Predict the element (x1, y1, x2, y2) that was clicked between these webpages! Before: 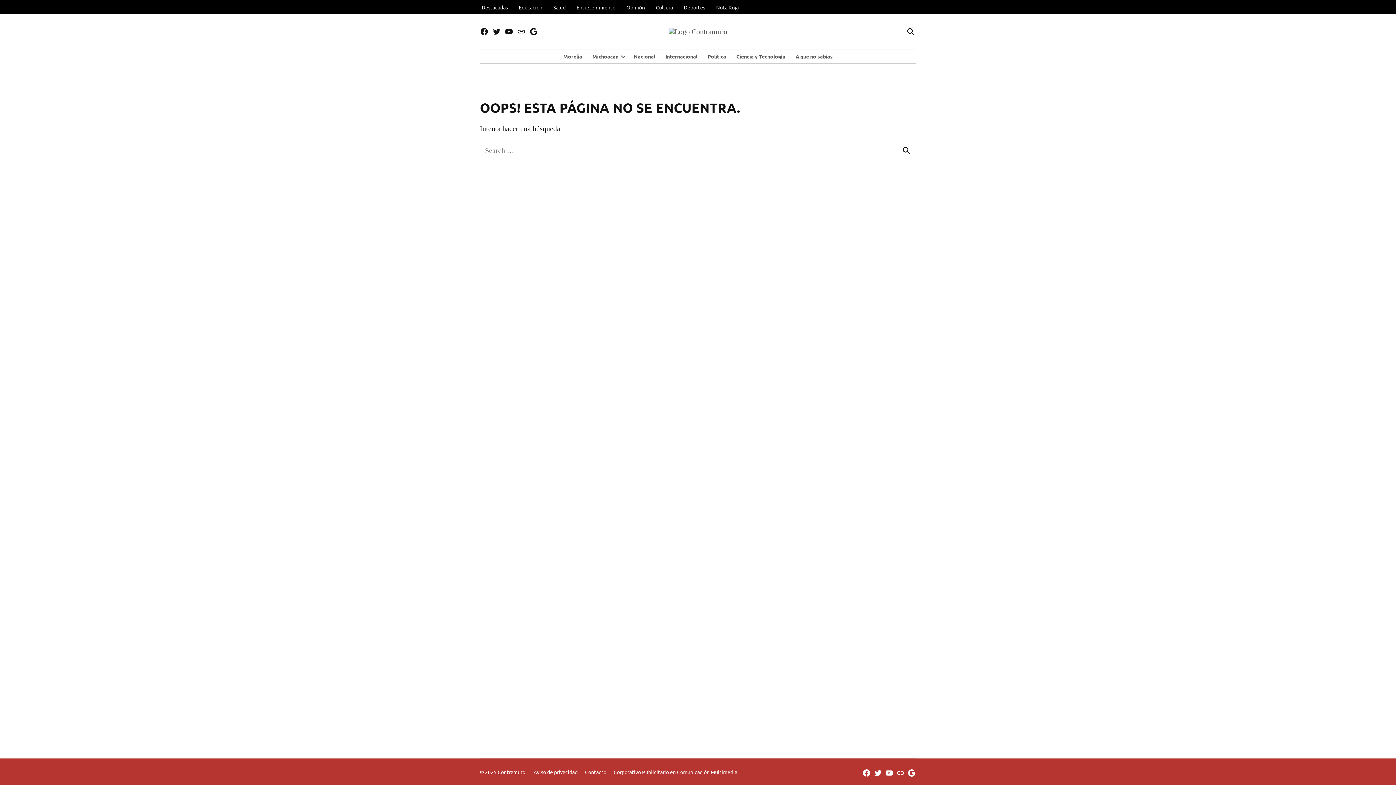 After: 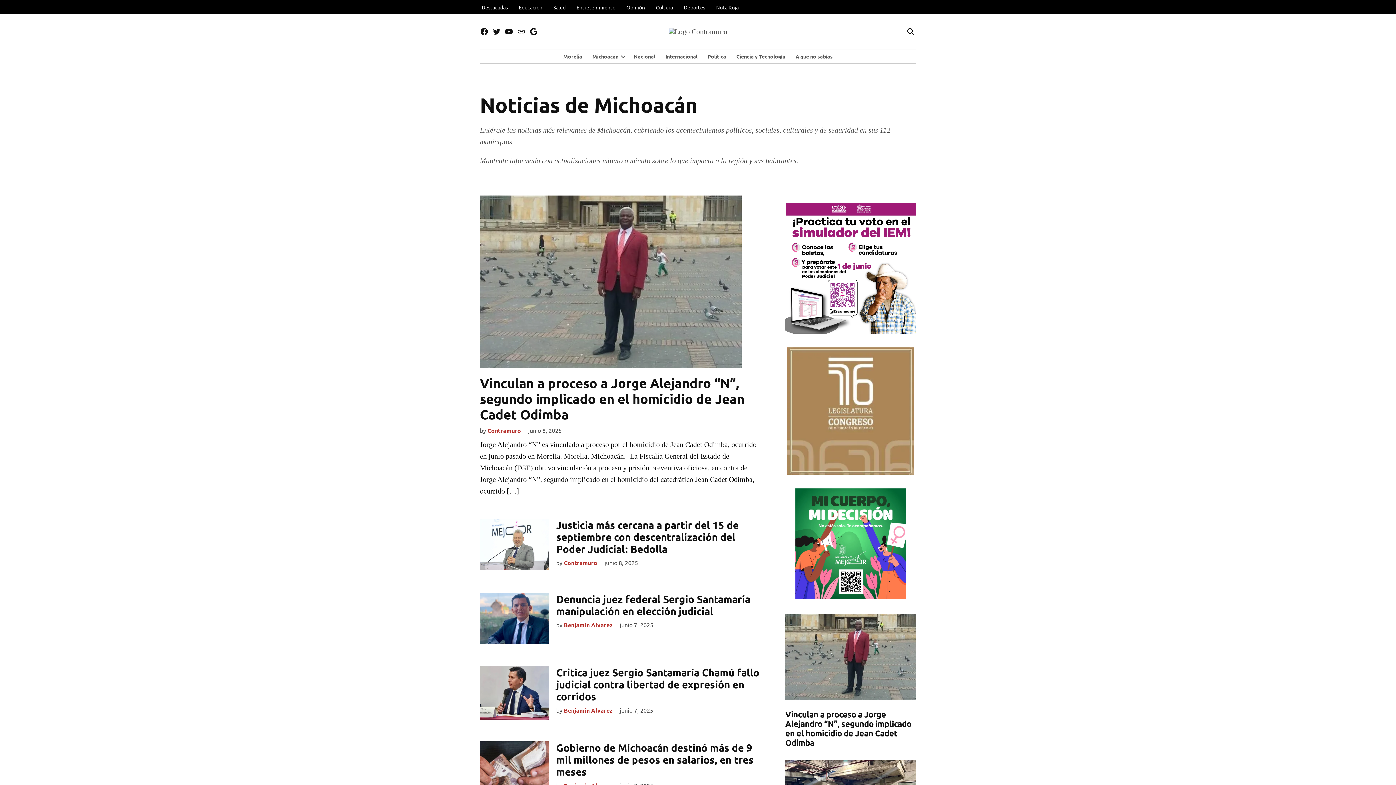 Action: bbox: (588, 51, 618, 61) label: Michoacán